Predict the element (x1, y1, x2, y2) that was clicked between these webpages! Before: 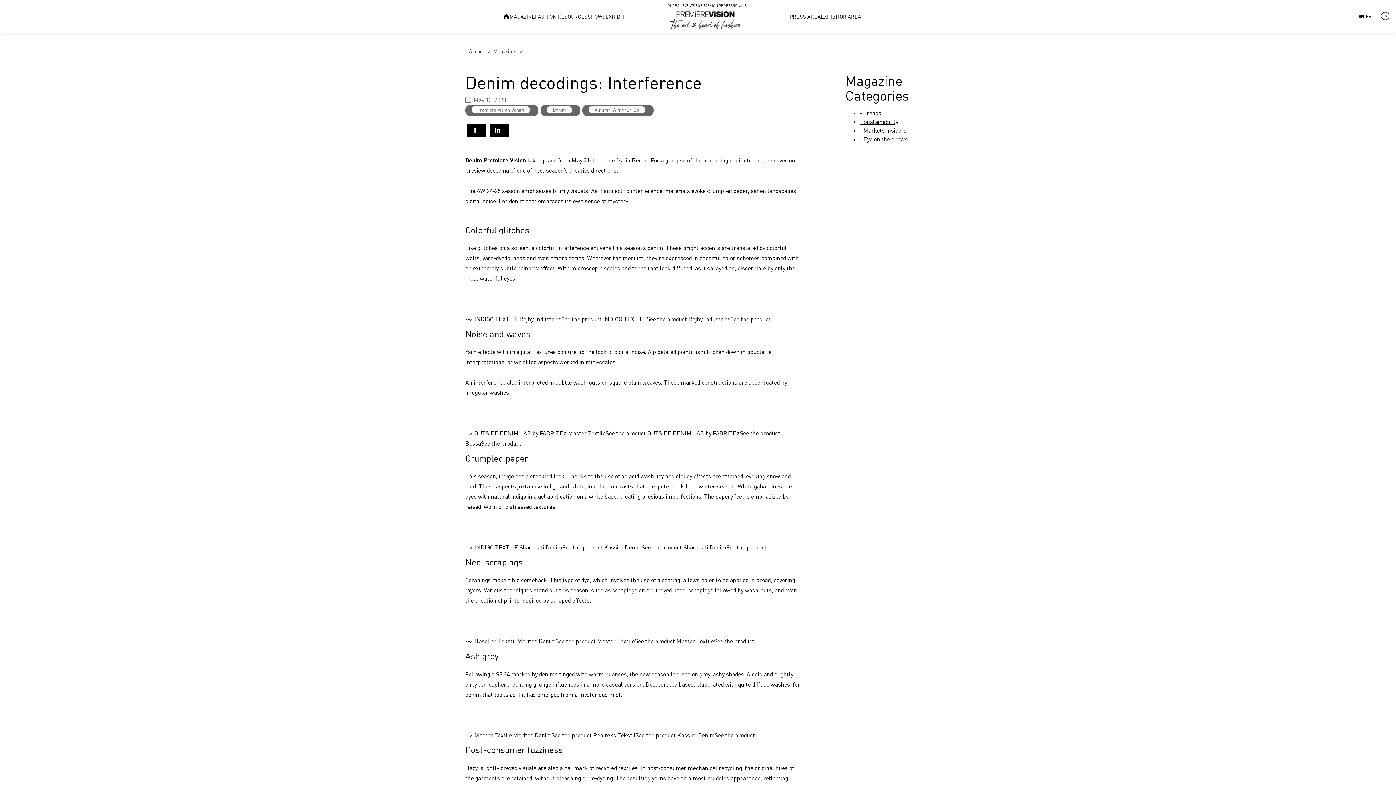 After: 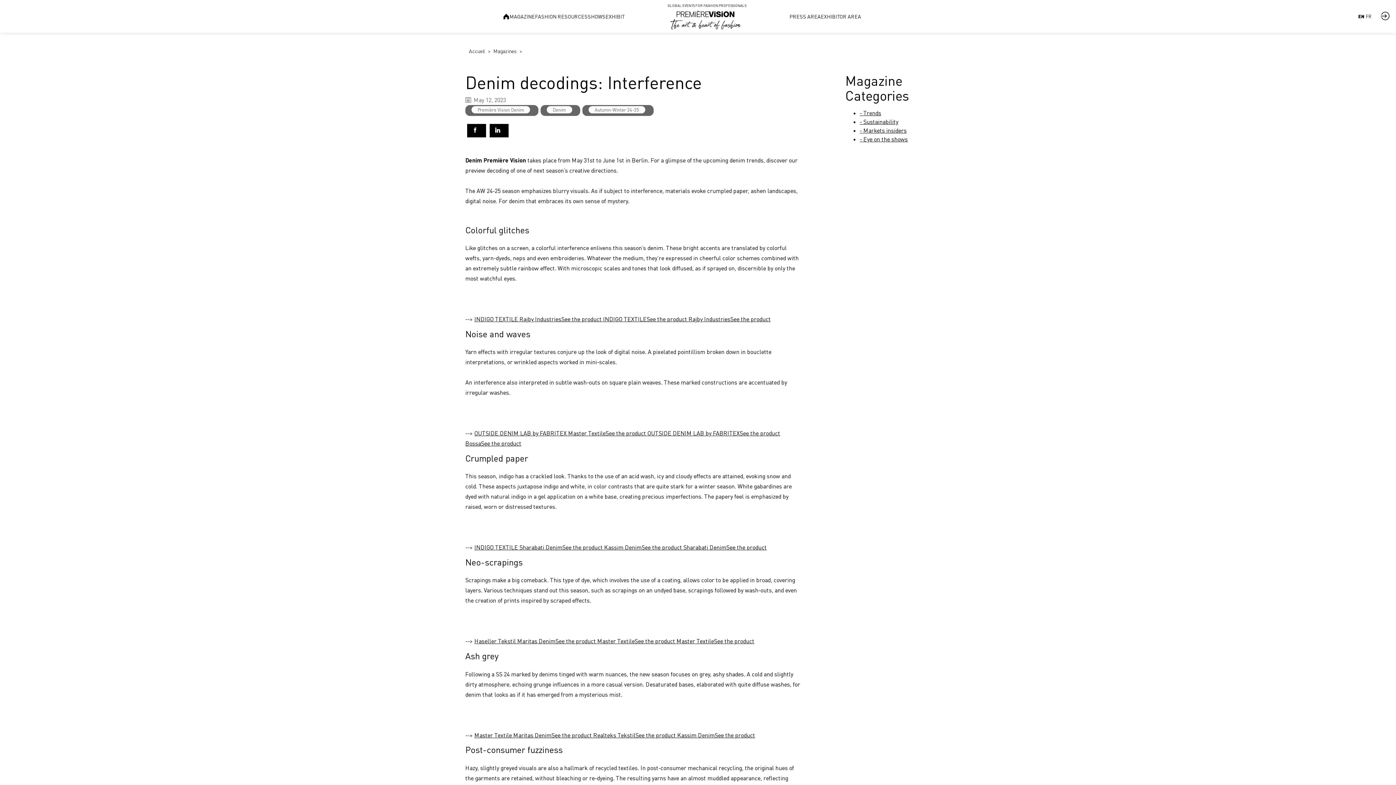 Action: bbox: (677, 731, 755, 739) label: Kassim DenimSee the product